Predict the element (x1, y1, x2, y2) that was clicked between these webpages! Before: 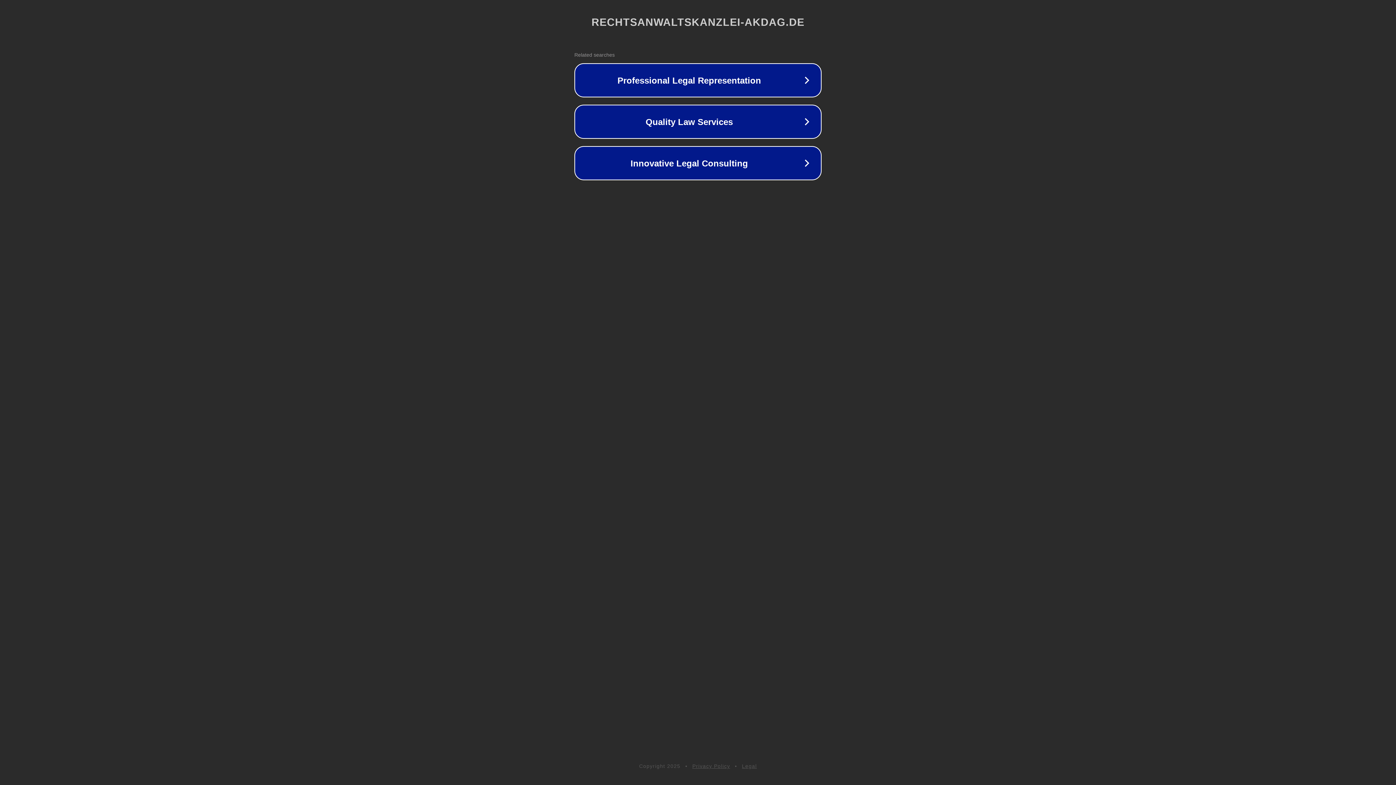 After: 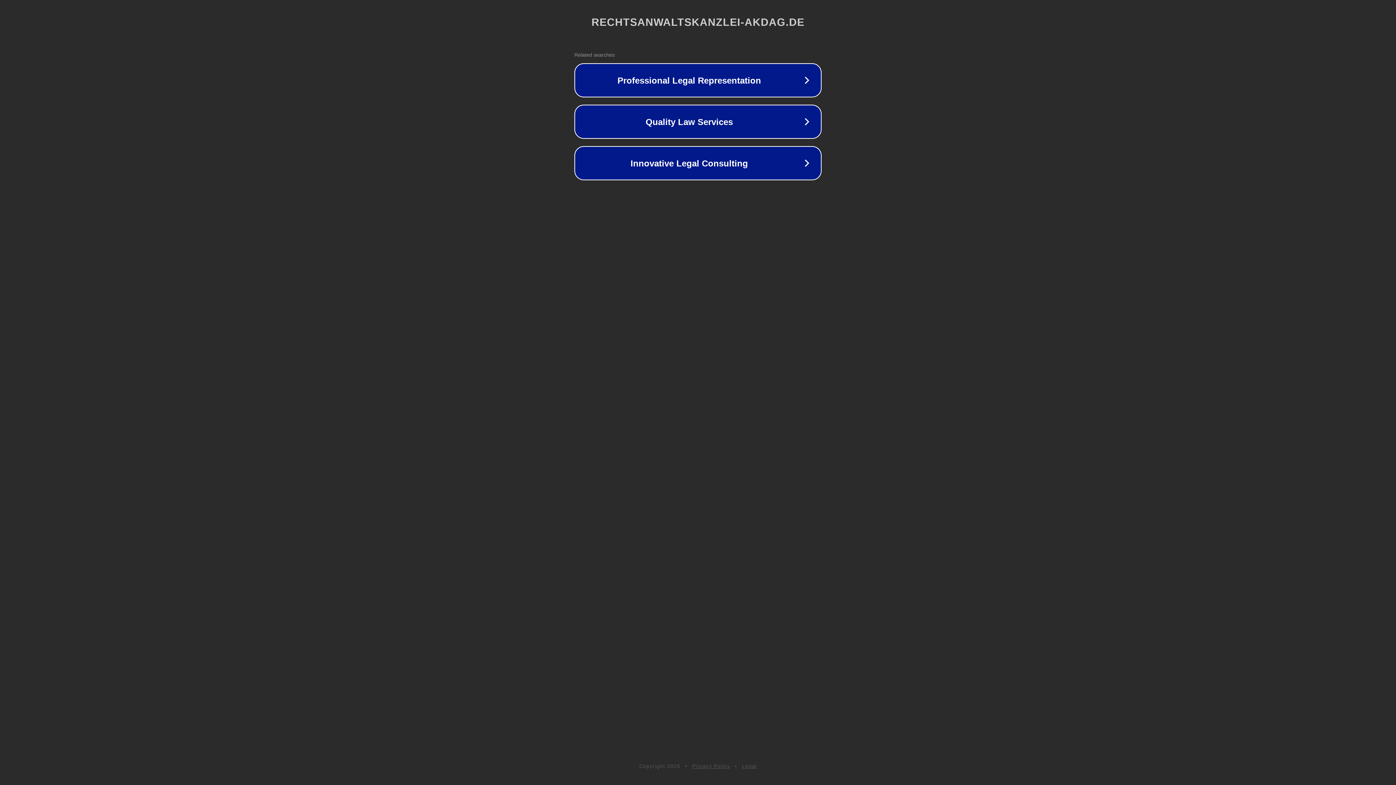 Action: bbox: (742, 763, 757, 769) label: Legal